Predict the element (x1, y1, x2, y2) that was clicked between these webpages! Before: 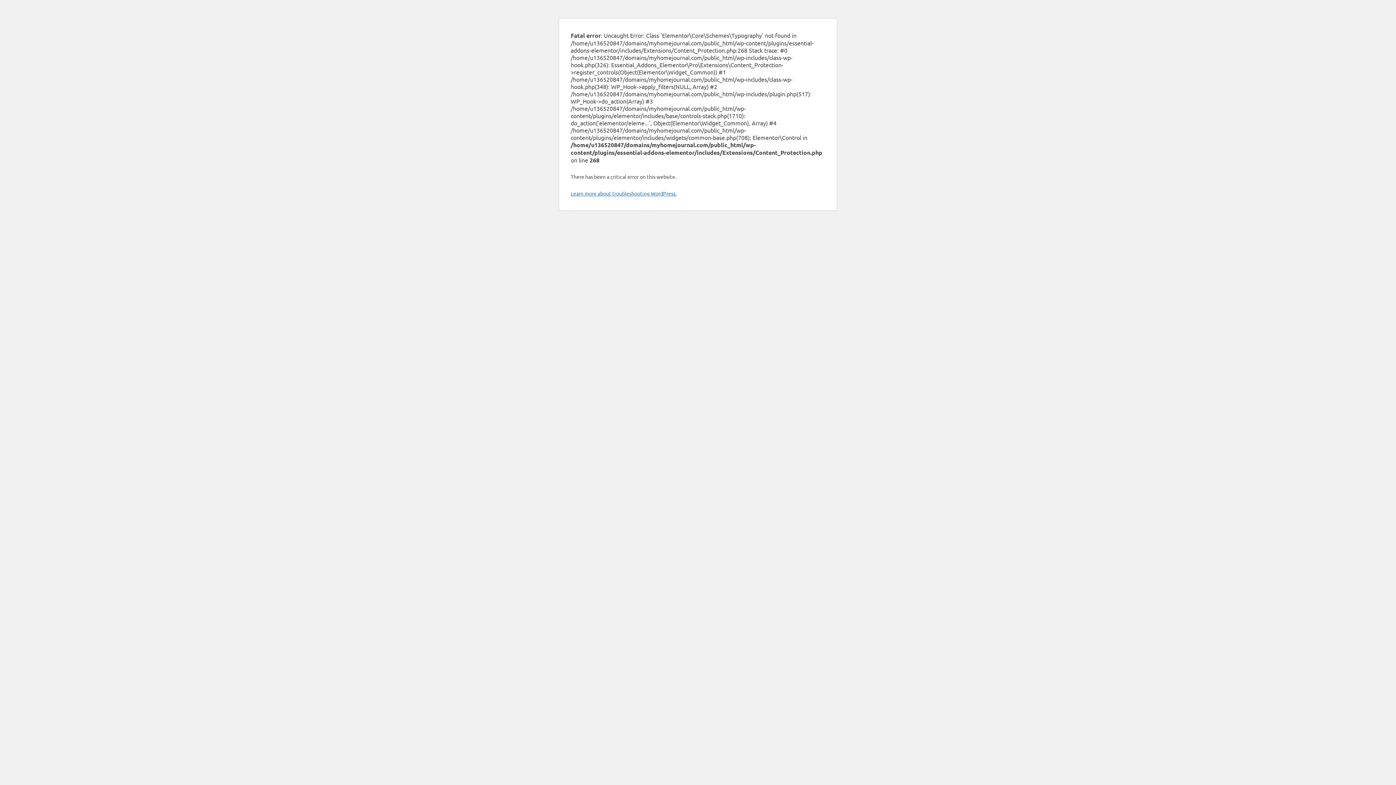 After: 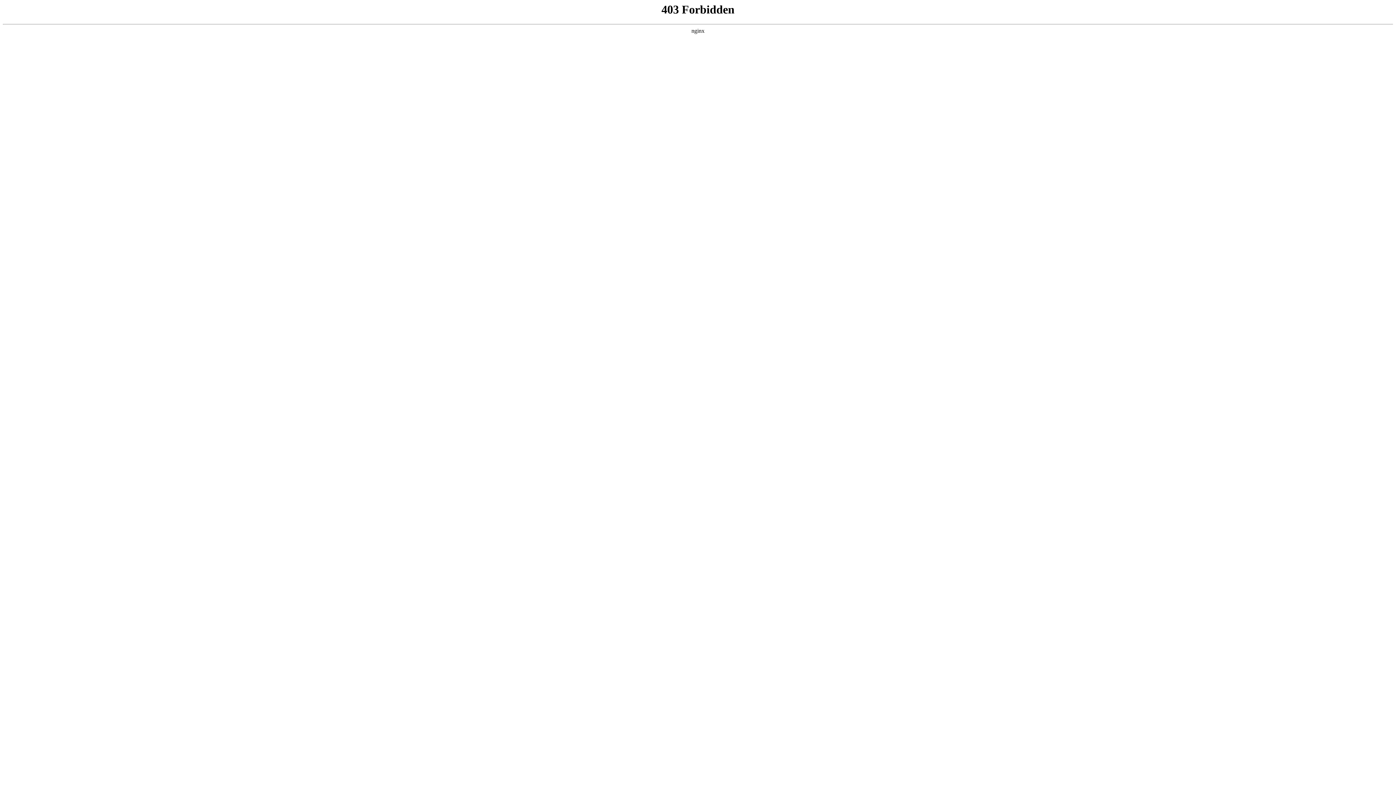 Action: bbox: (570, 190, 676, 196) label: Learn more about troubleshooting WordPress.